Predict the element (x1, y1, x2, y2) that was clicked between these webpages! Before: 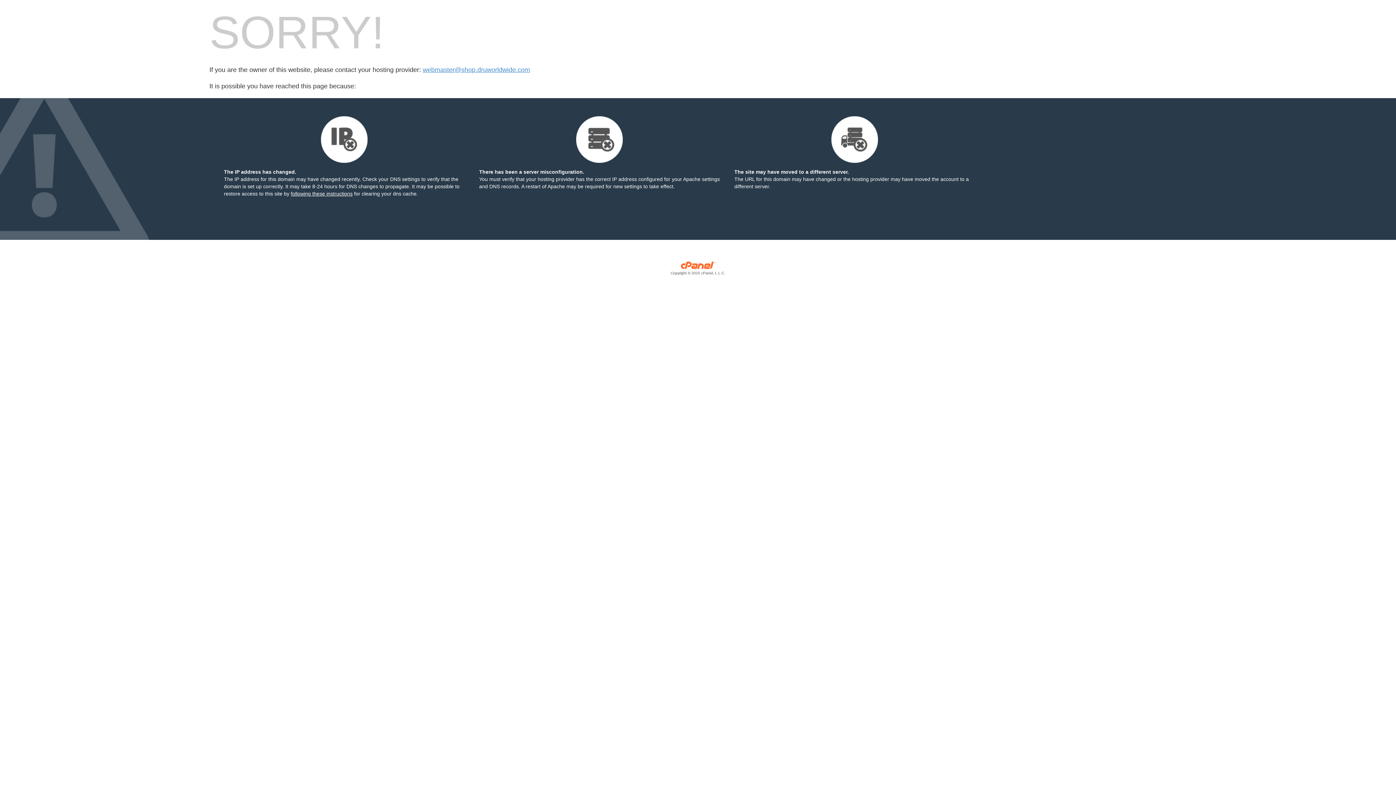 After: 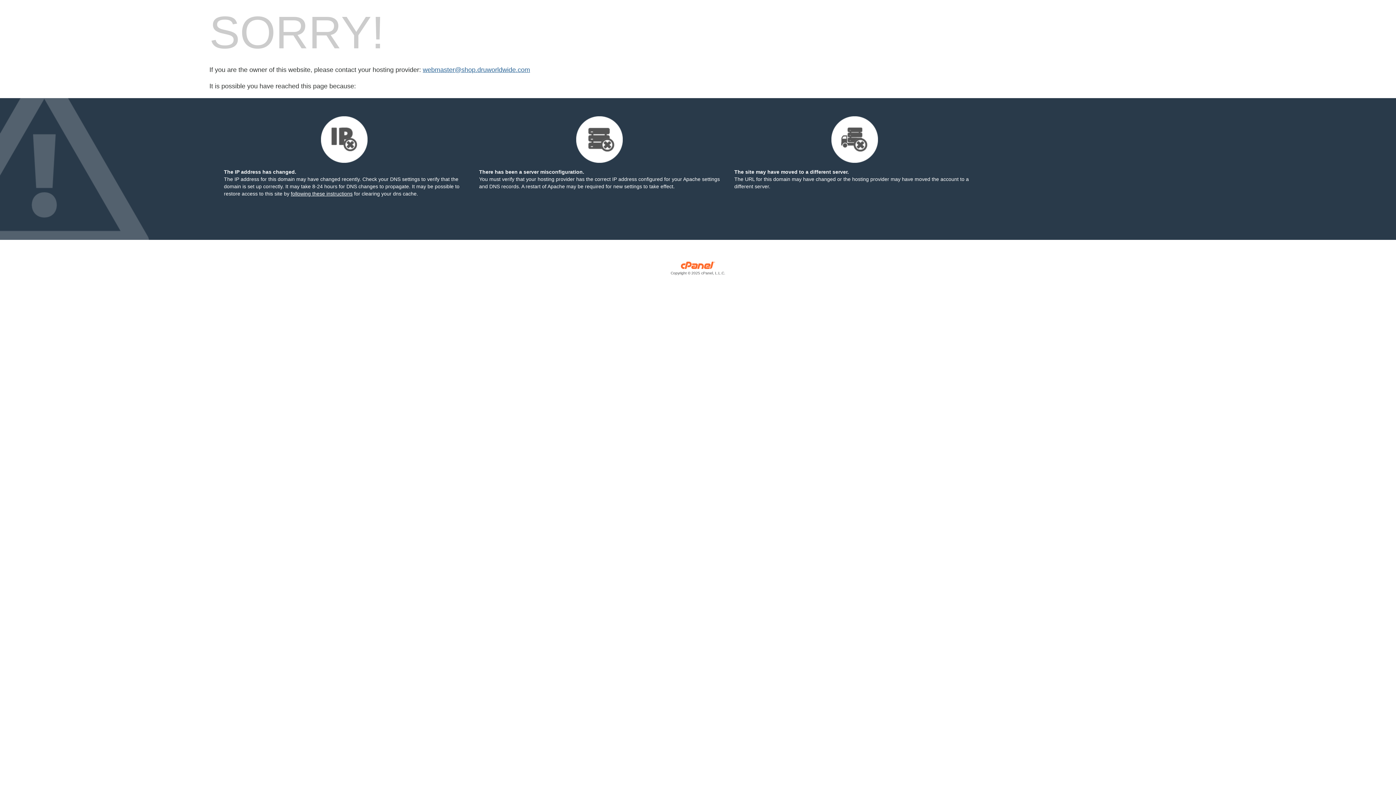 Action: bbox: (422, 66, 530, 73) label: webmaster@shop.druworldwide.com